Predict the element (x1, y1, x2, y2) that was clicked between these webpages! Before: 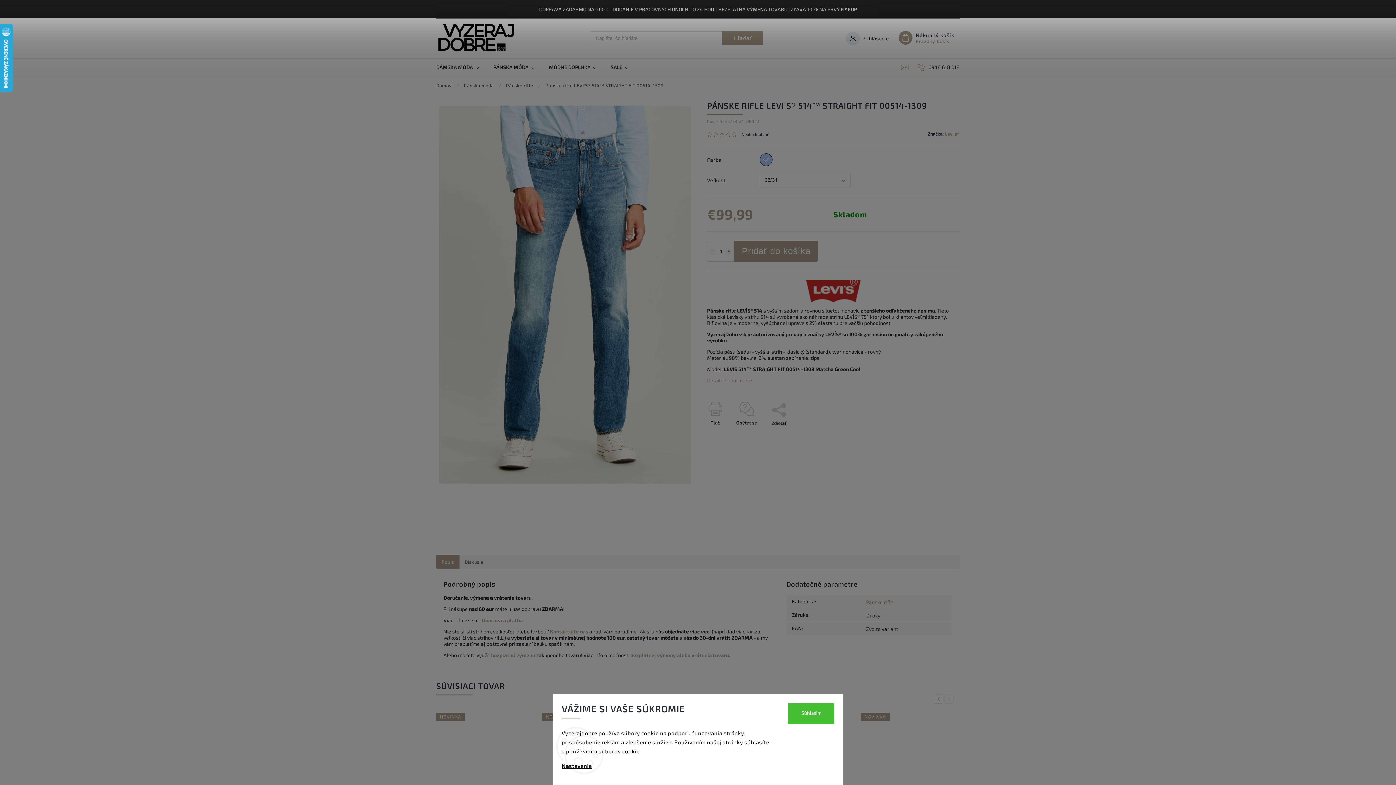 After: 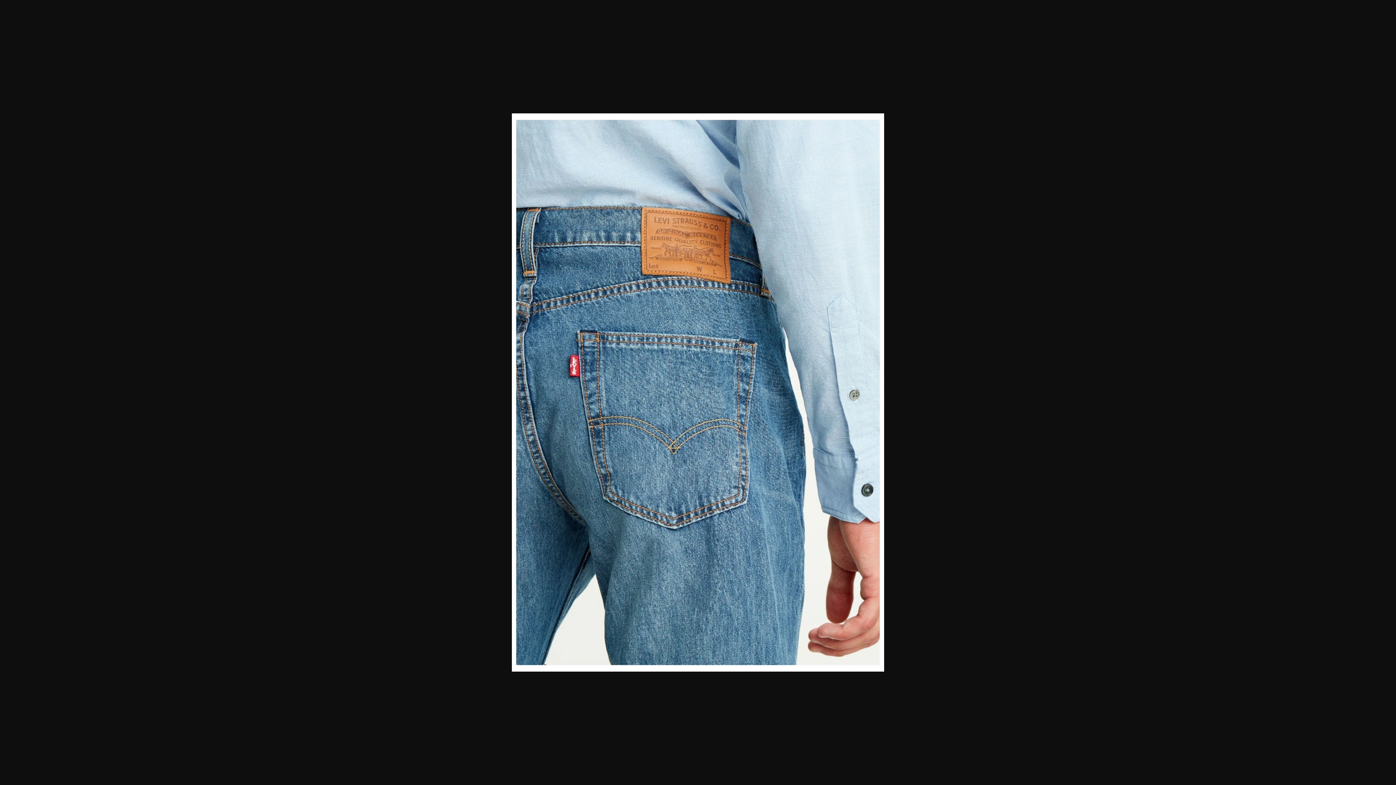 Action: bbox: (626, 489, 672, 534)